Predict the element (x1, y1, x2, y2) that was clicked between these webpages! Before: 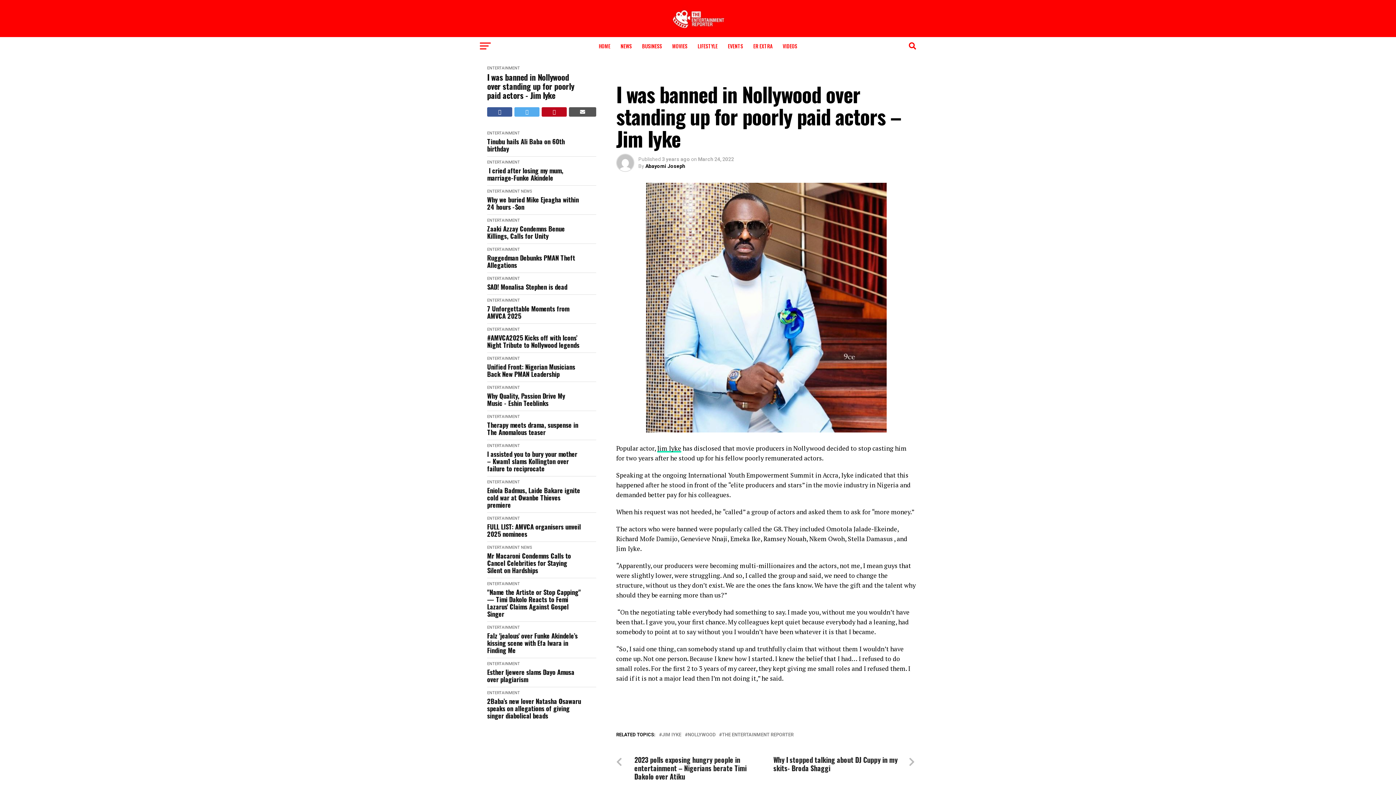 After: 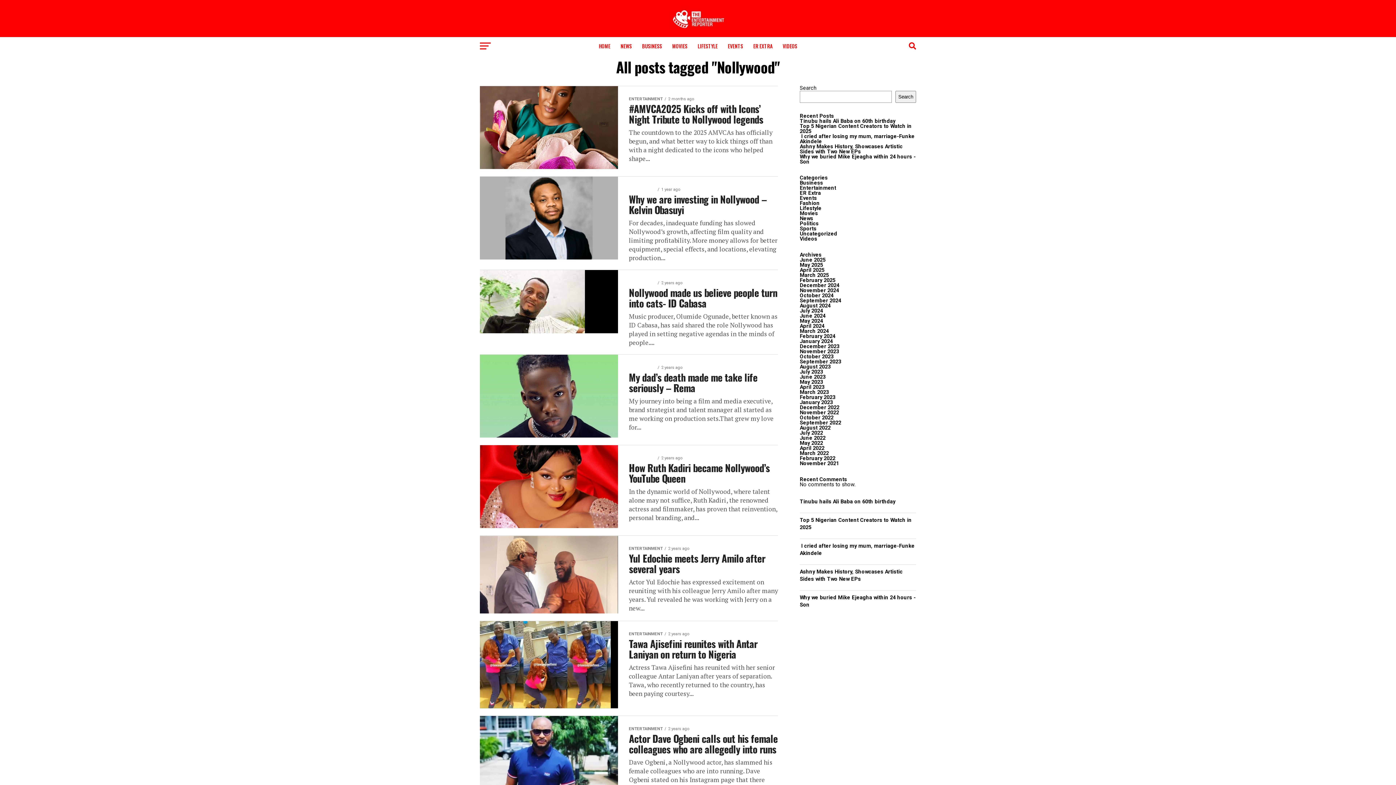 Action: label: NOLLYWOOD bbox: (688, 733, 715, 737)